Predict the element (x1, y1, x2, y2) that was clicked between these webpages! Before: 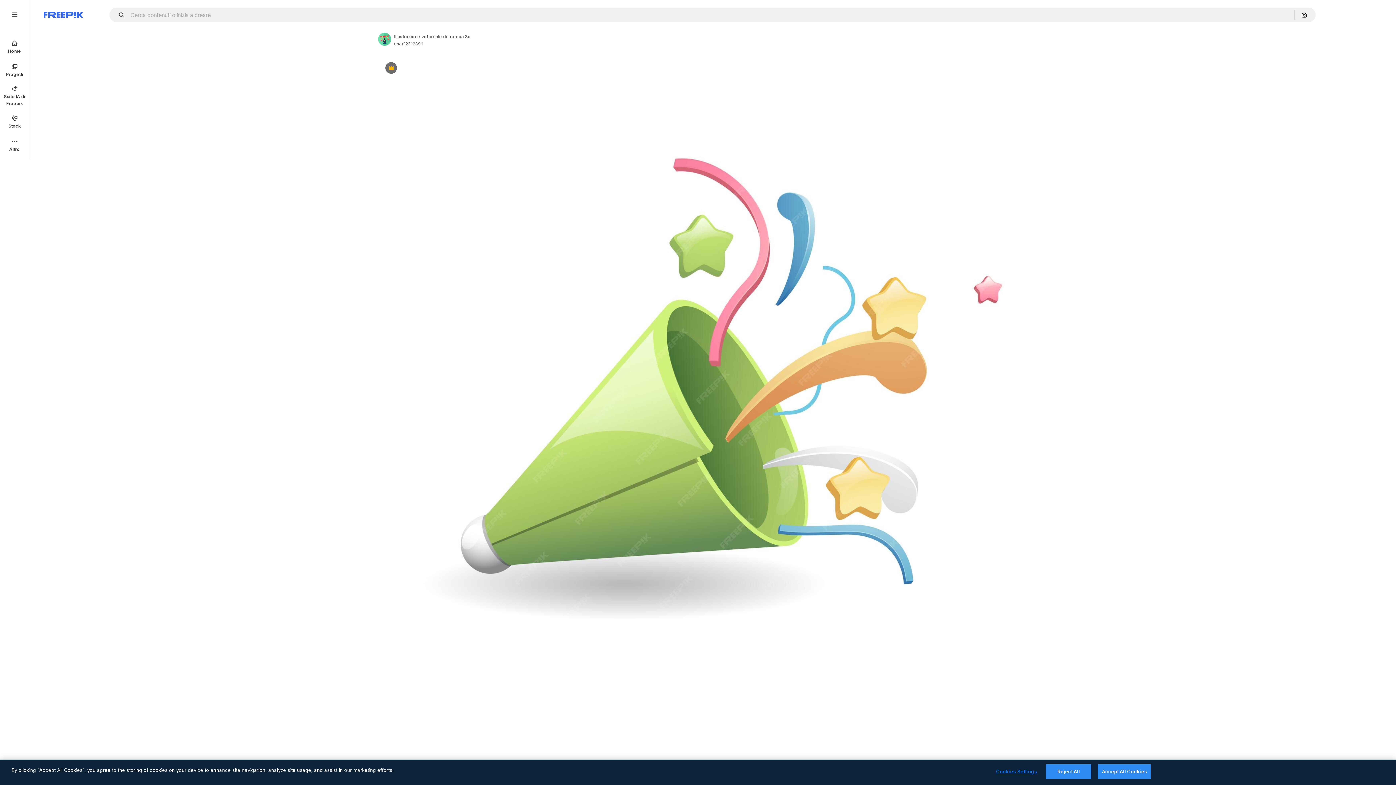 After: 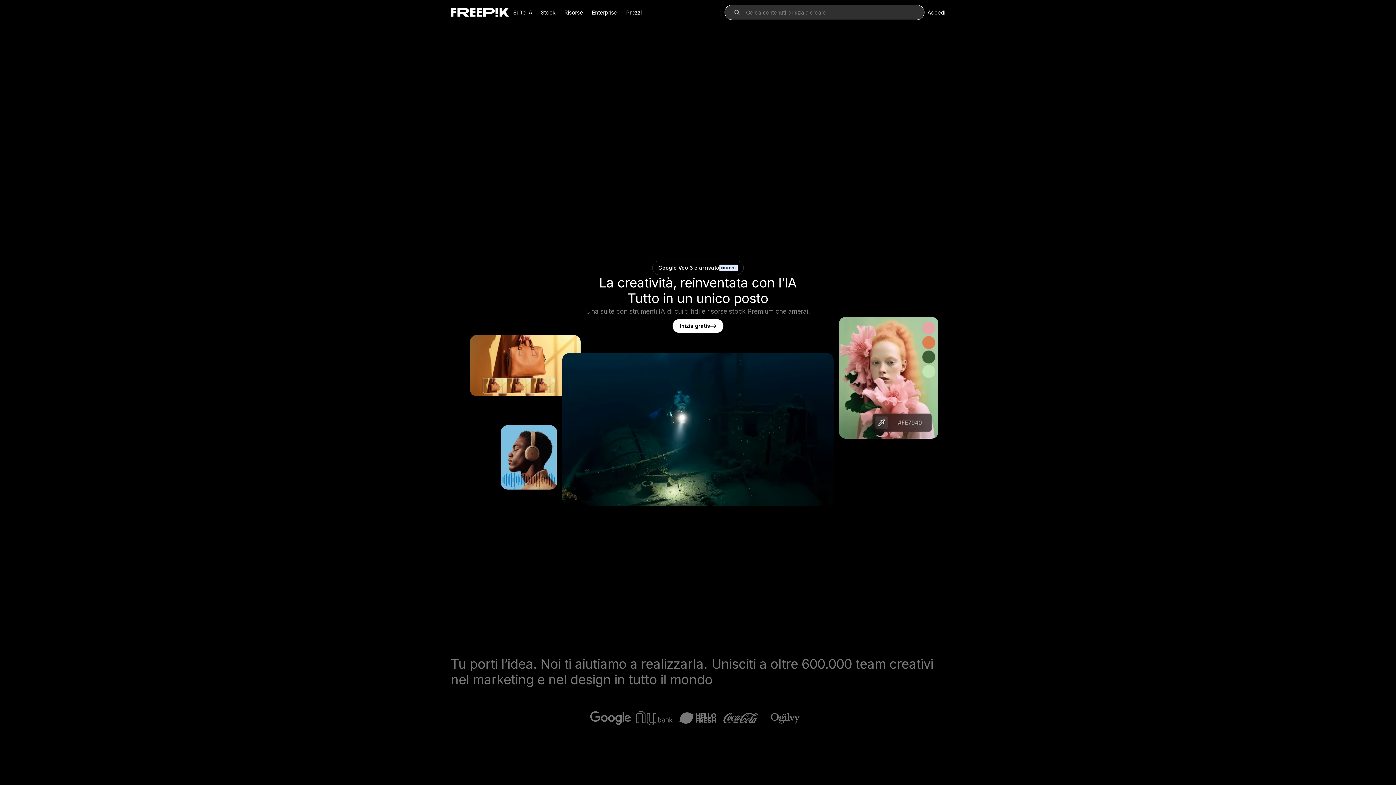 Action: bbox: (0, 34, 29, 58) label: Home